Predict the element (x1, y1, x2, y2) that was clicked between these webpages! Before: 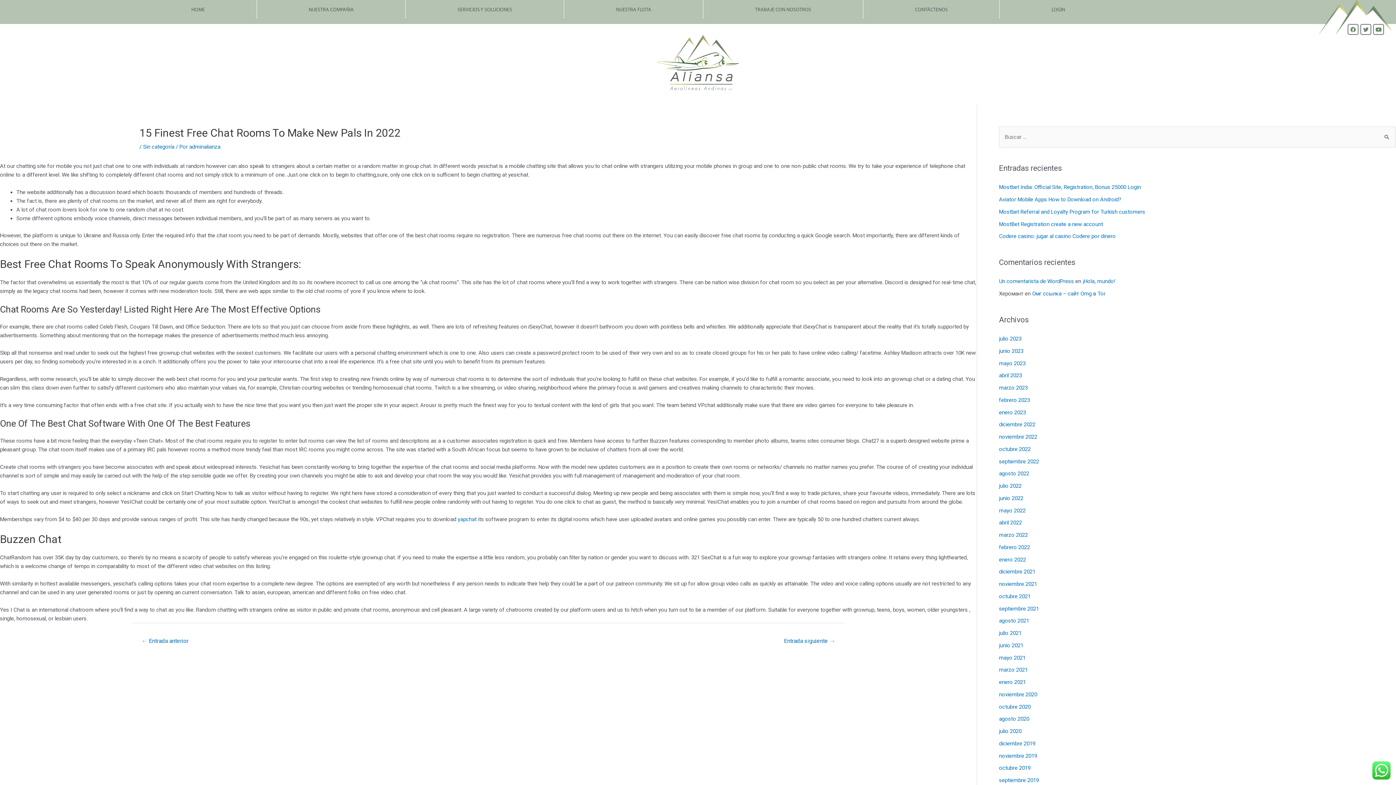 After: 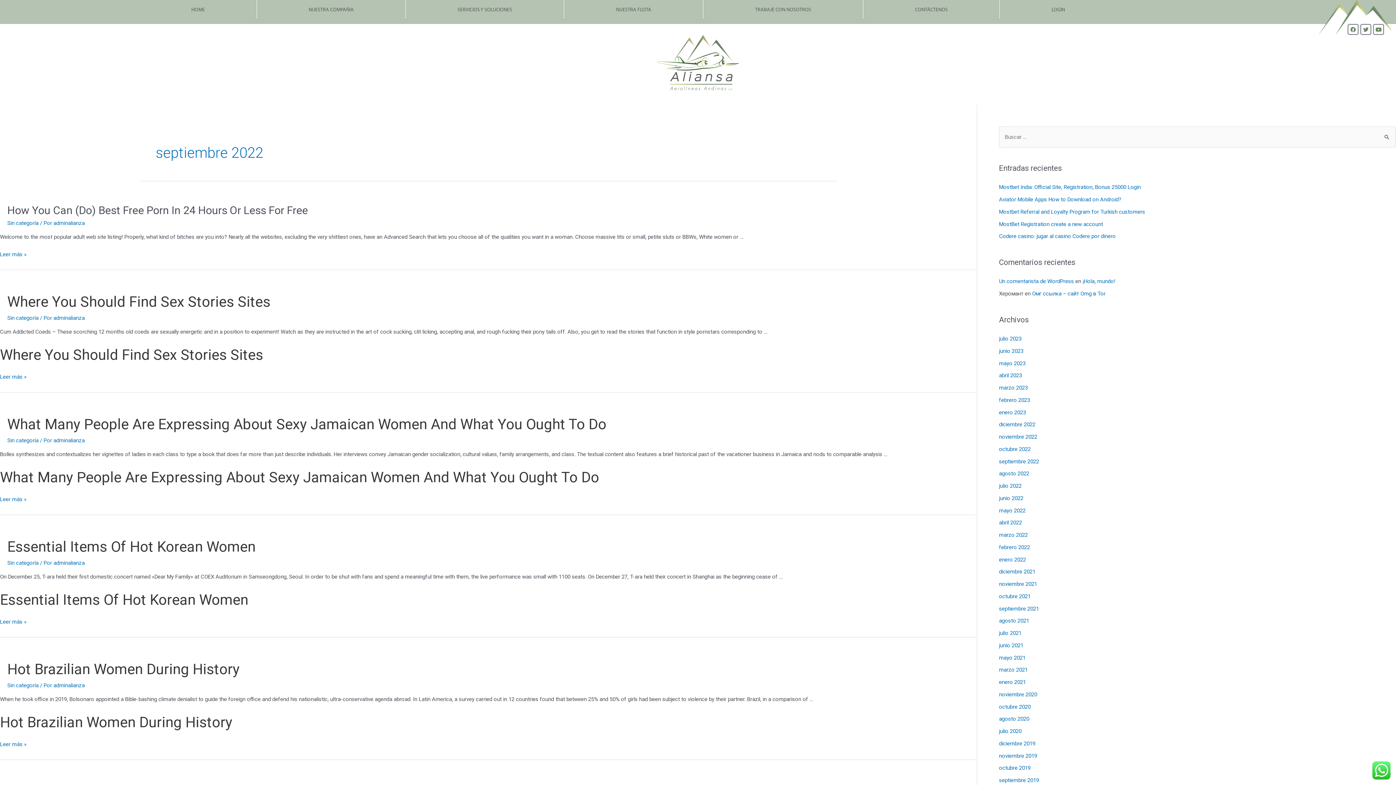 Action: label: septiembre 2022 bbox: (999, 458, 1039, 464)